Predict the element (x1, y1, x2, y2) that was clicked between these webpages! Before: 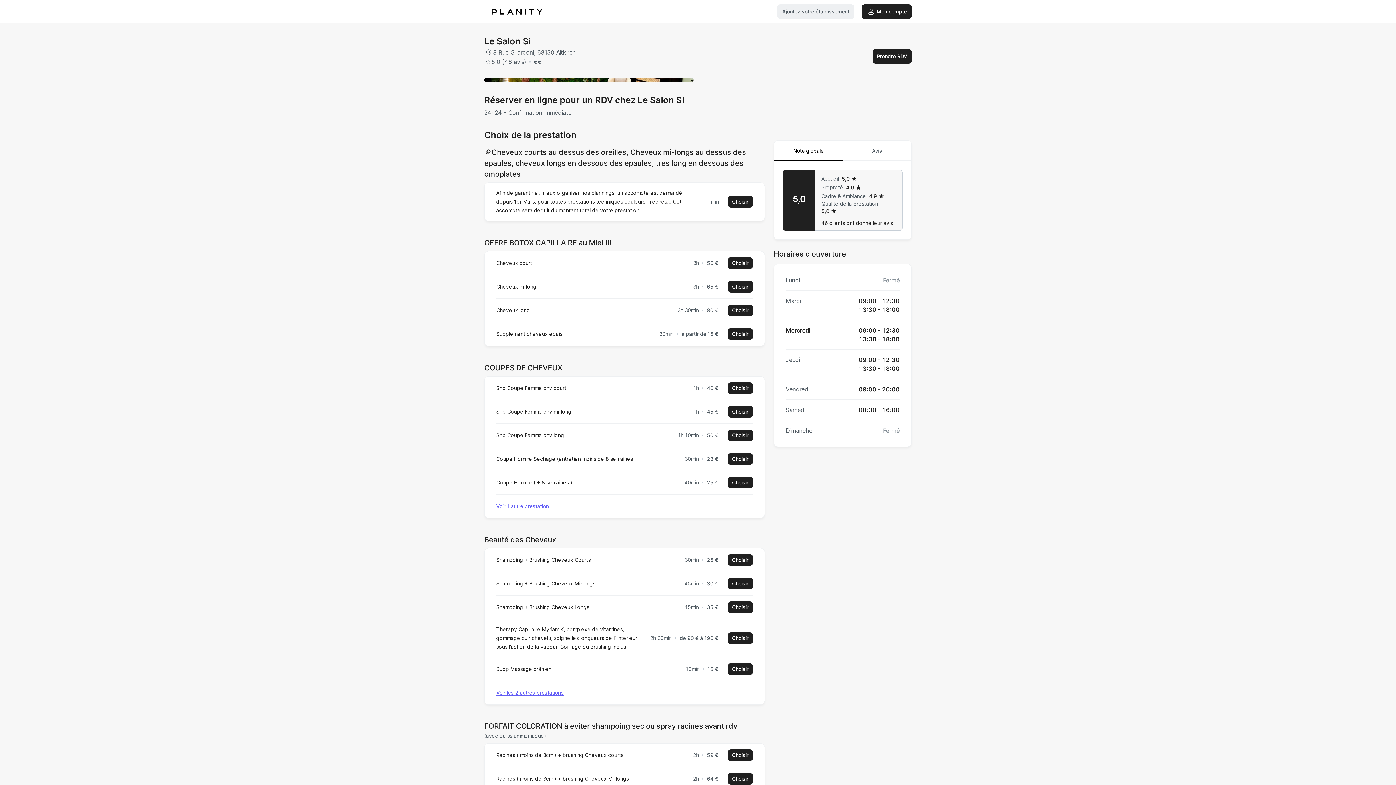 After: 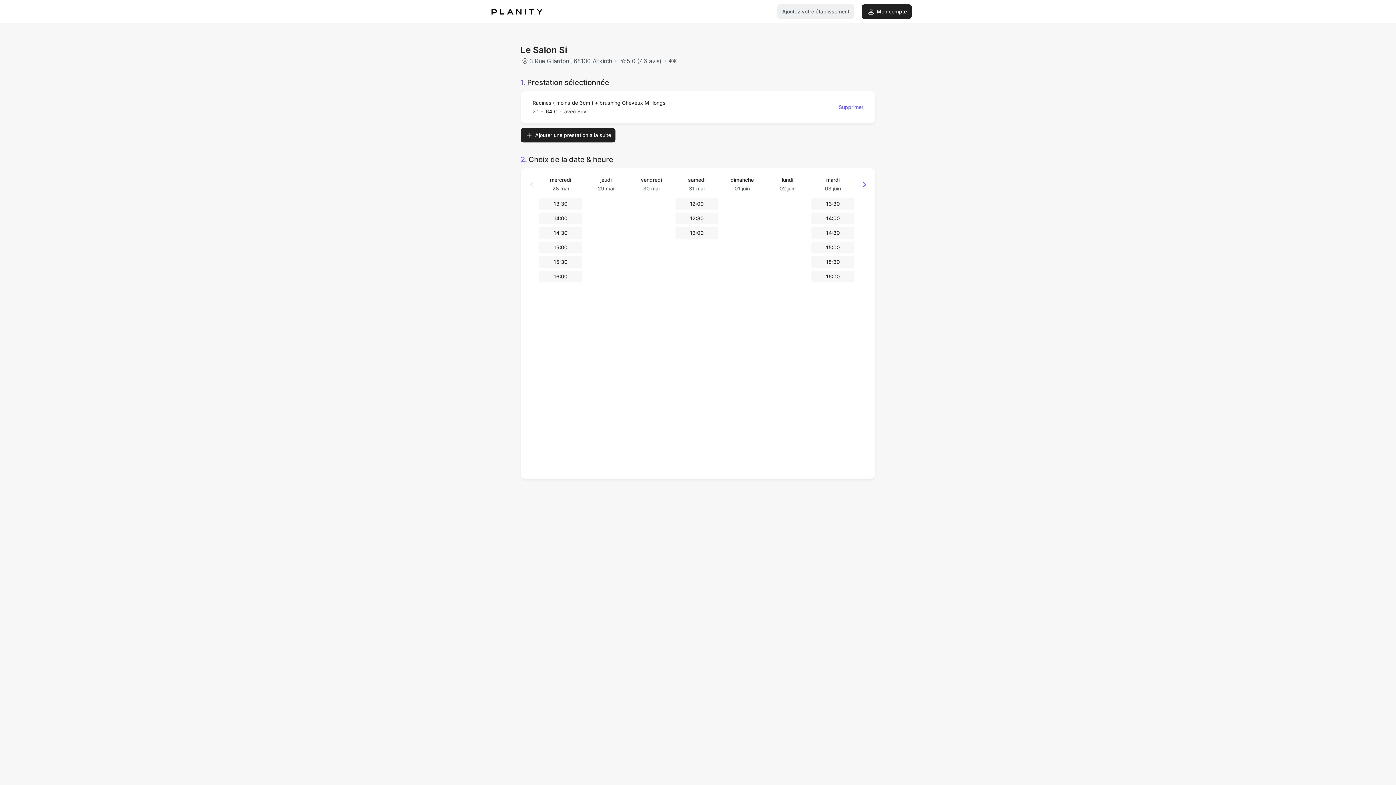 Action: bbox: (727, 773, 752, 785) label: Choisir